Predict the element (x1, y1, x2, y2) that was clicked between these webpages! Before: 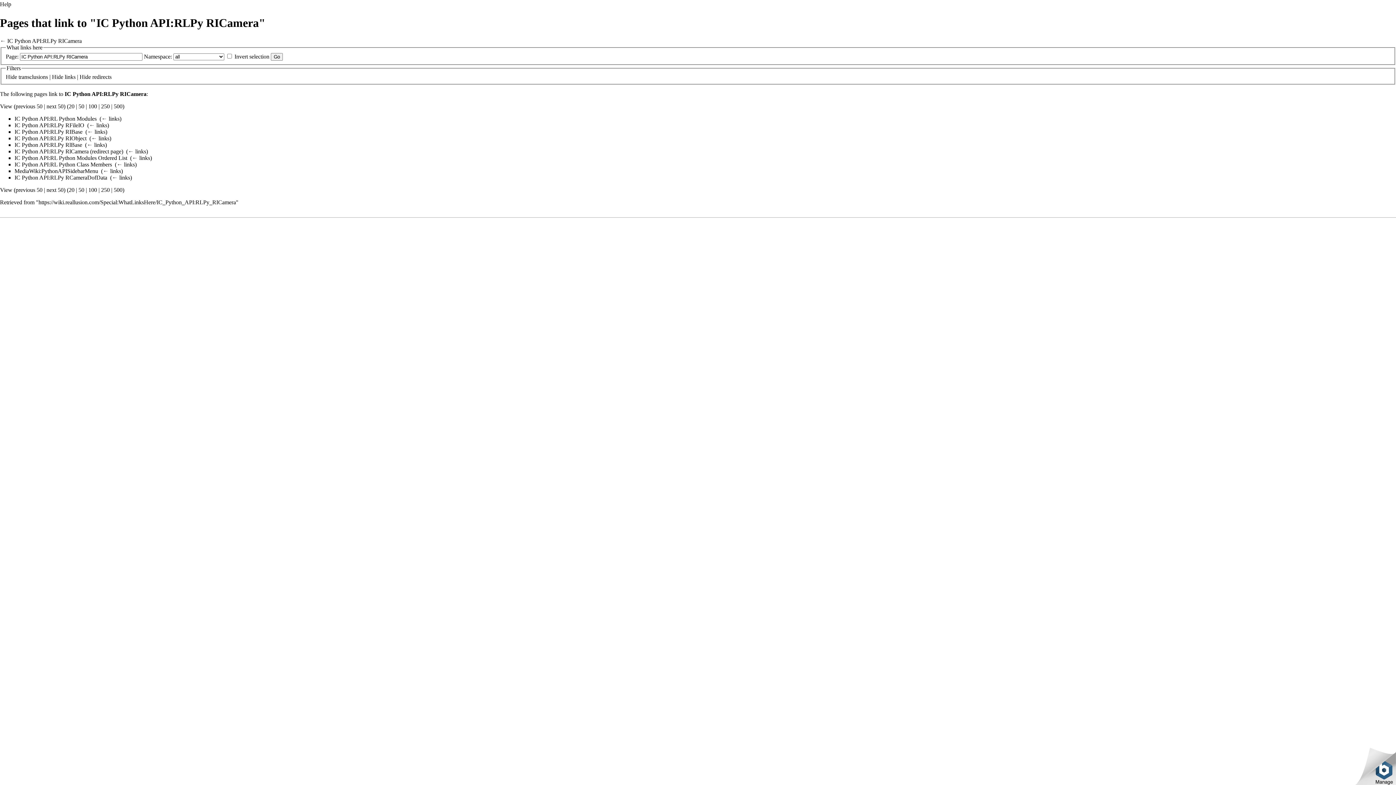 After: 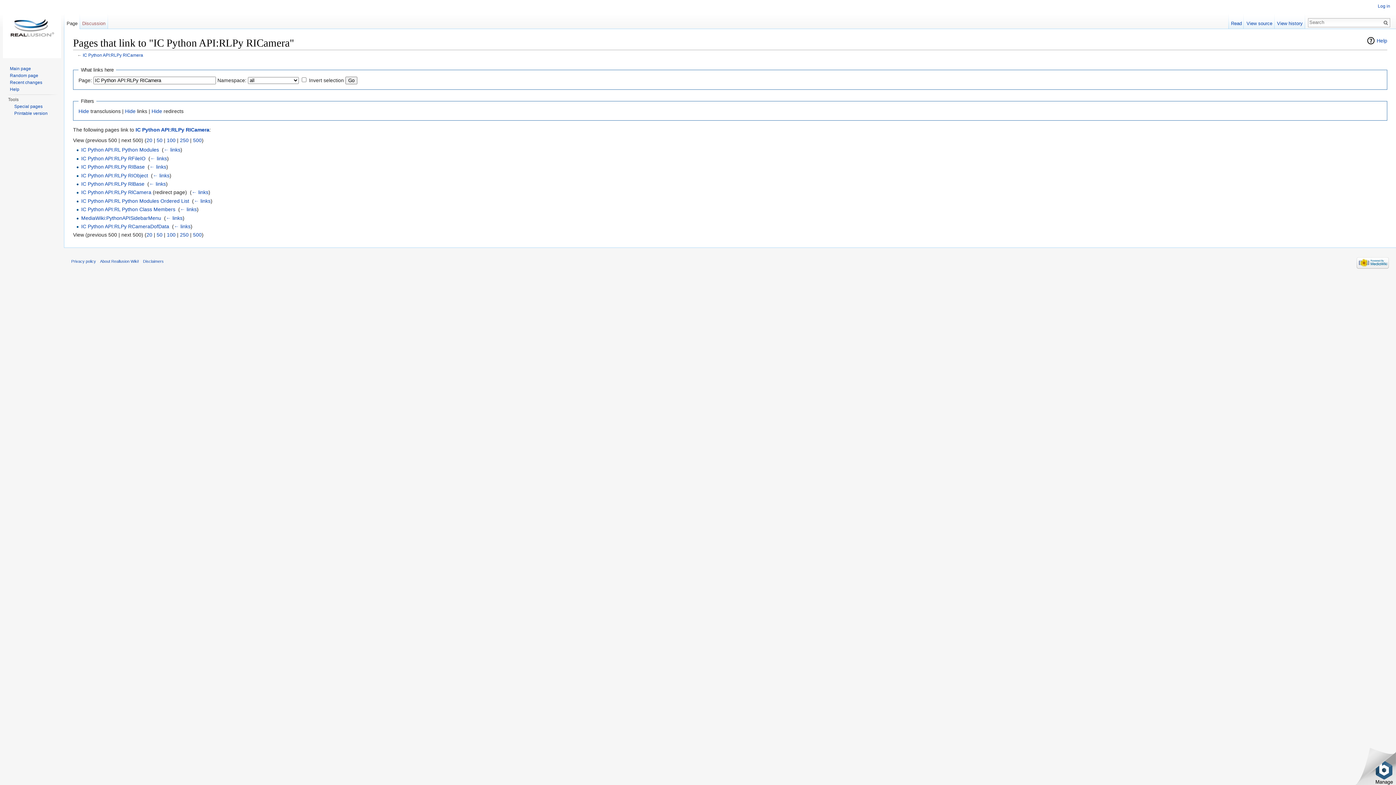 Action: label: 500 bbox: (113, 186, 122, 193)